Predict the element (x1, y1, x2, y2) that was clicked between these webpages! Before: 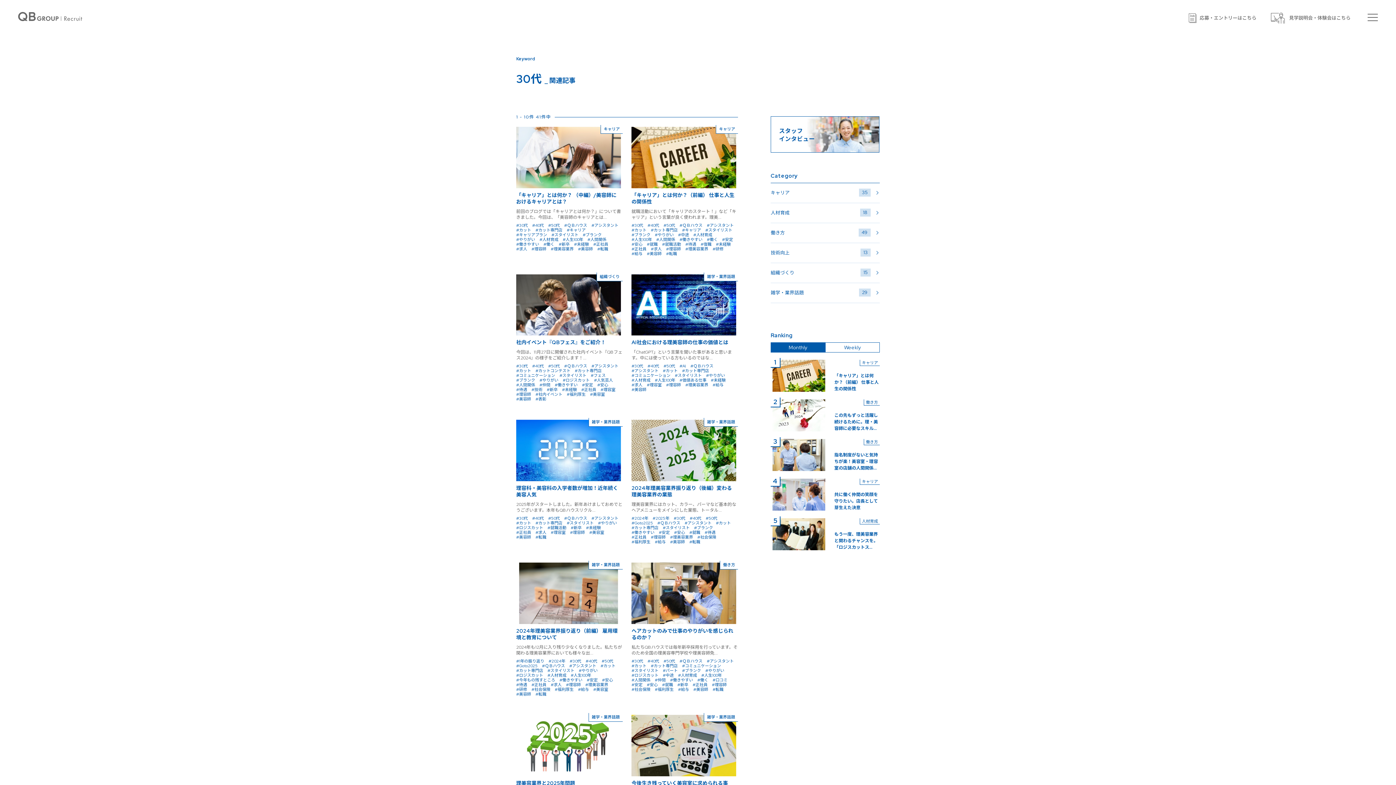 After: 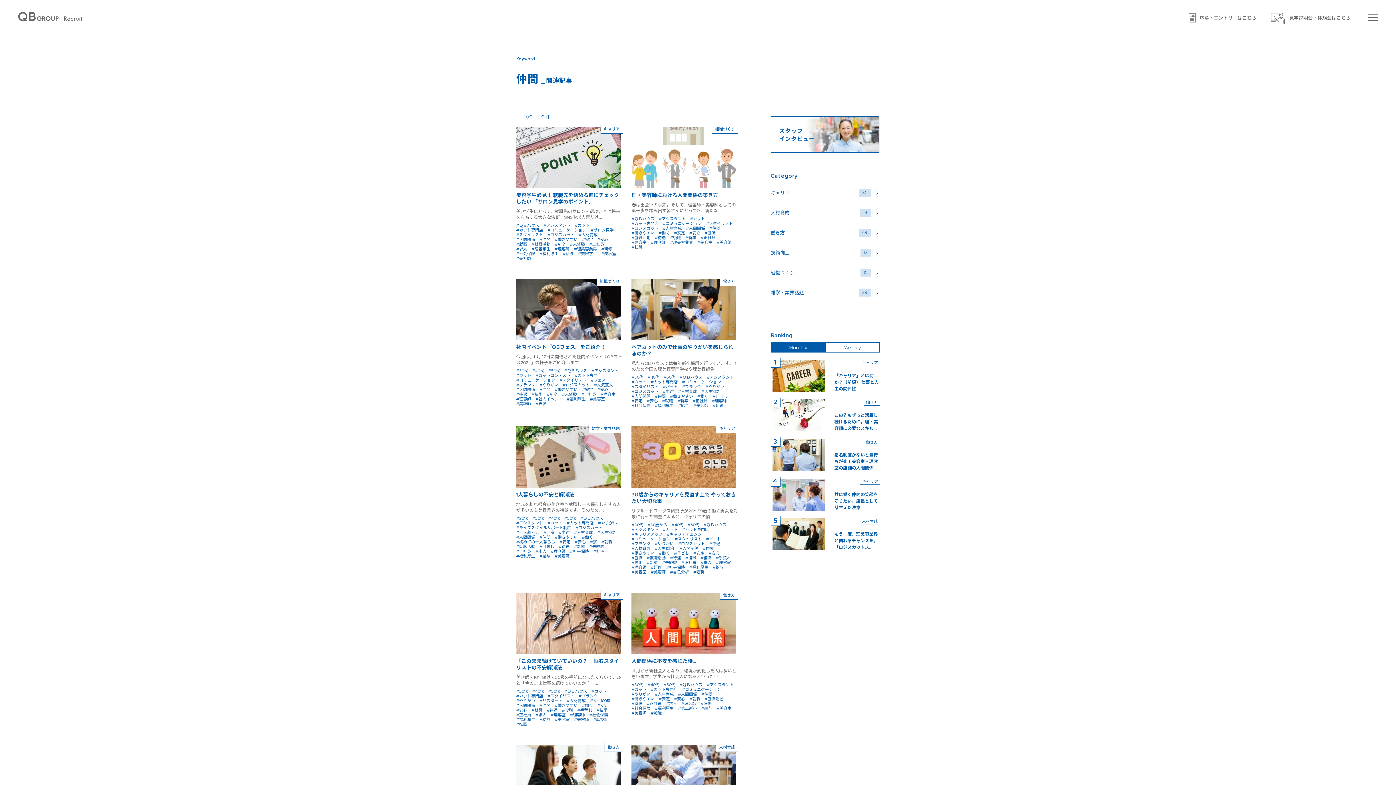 Action: bbox: (539, 382, 550, 387) label: #仲間